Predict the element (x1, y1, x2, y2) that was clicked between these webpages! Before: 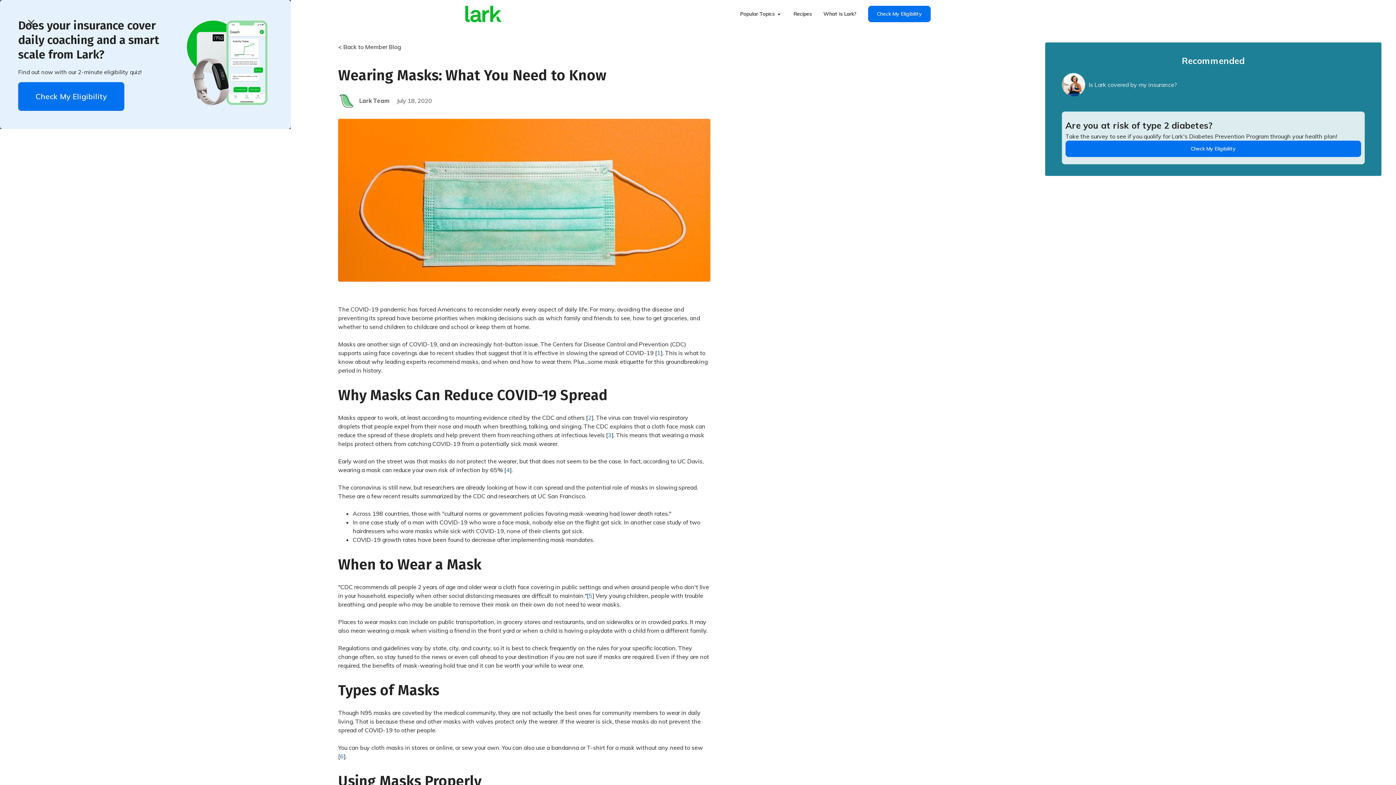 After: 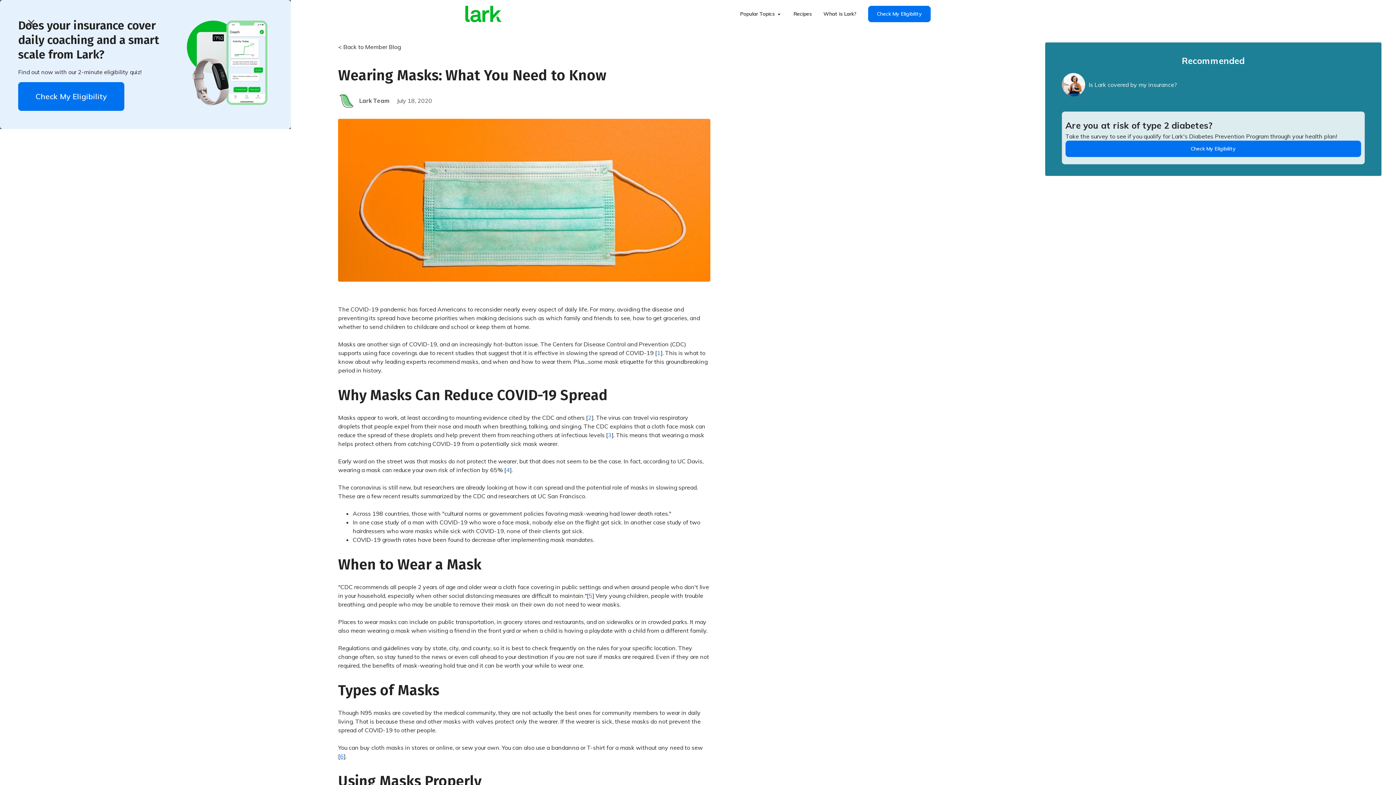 Action: bbox: (340, 753, 343, 760) label: 6